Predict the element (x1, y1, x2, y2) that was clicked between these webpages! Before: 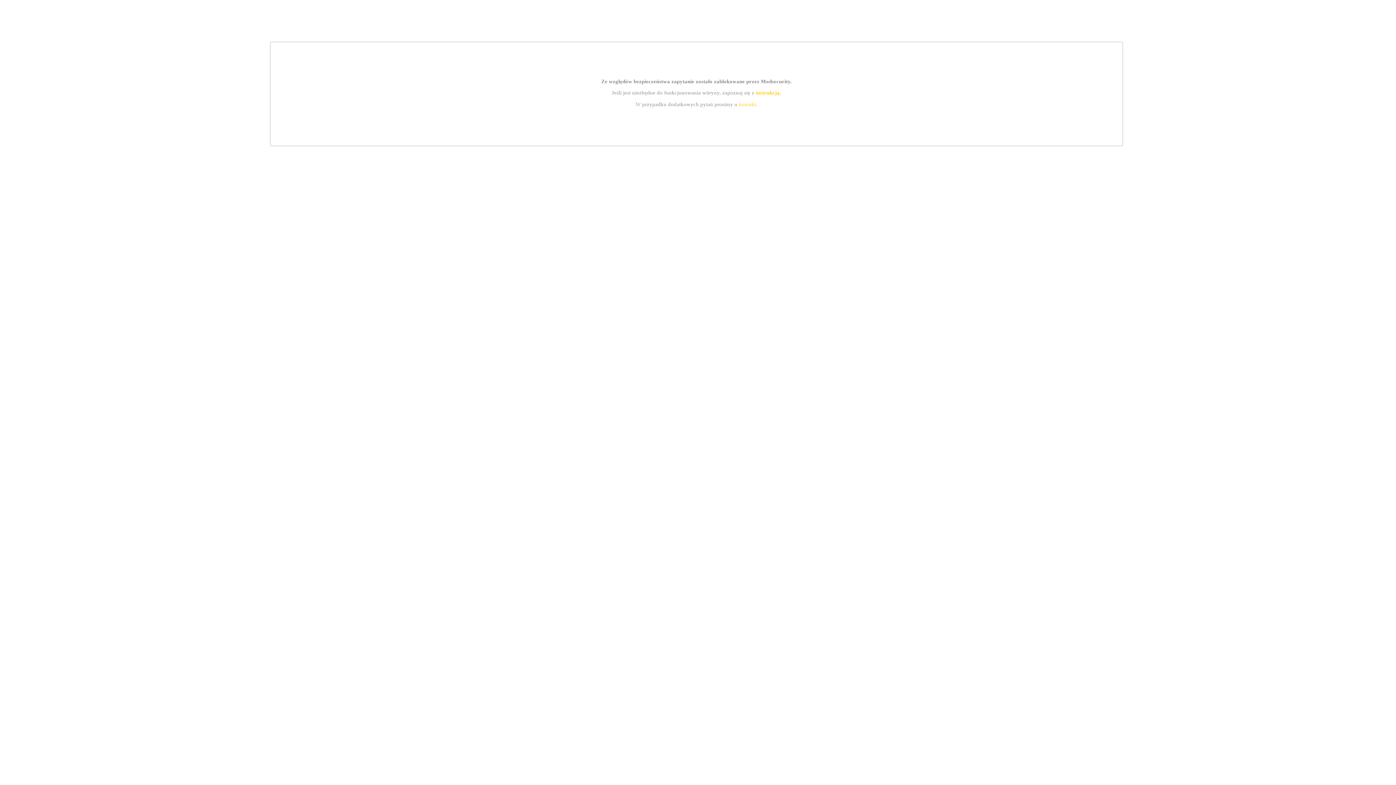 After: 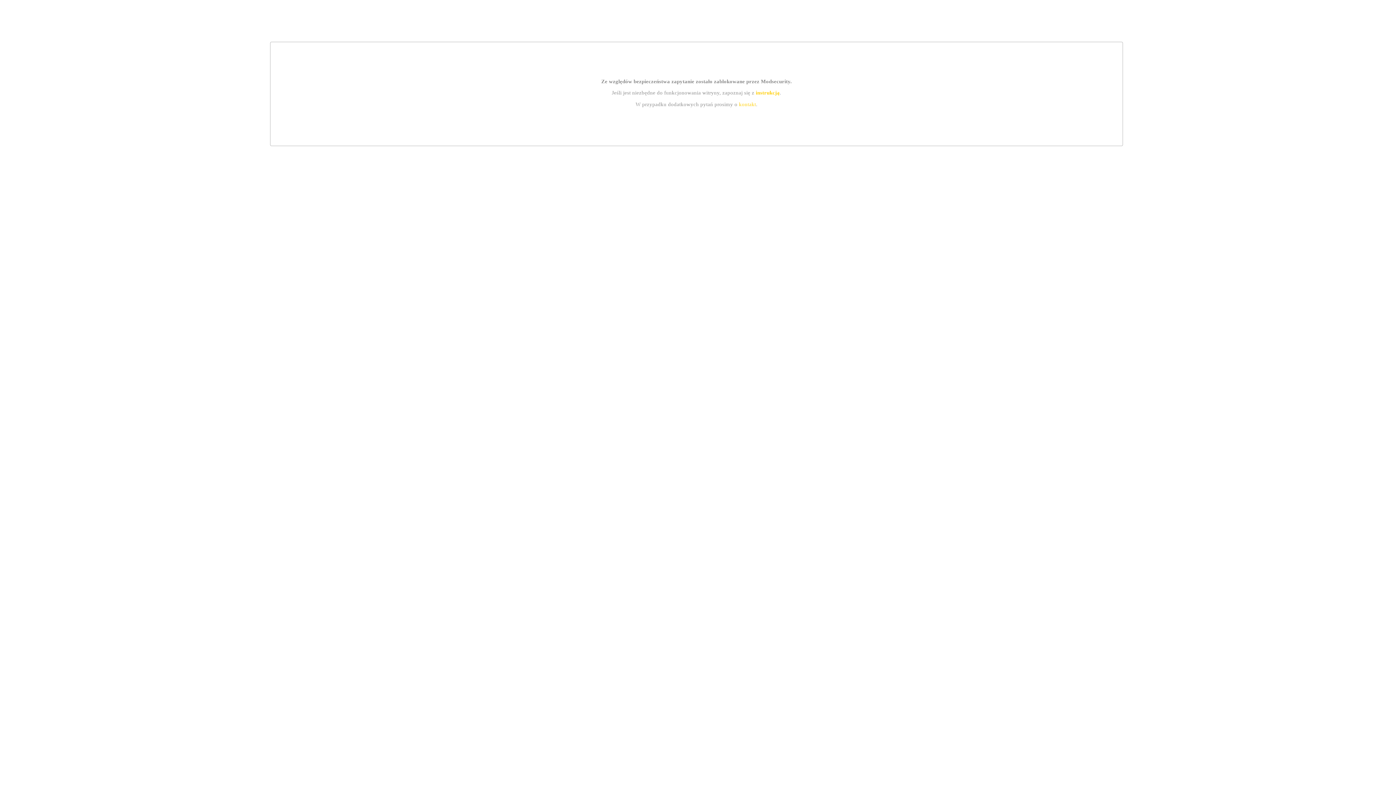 Action: bbox: (739, 101, 756, 107) label: kontakt